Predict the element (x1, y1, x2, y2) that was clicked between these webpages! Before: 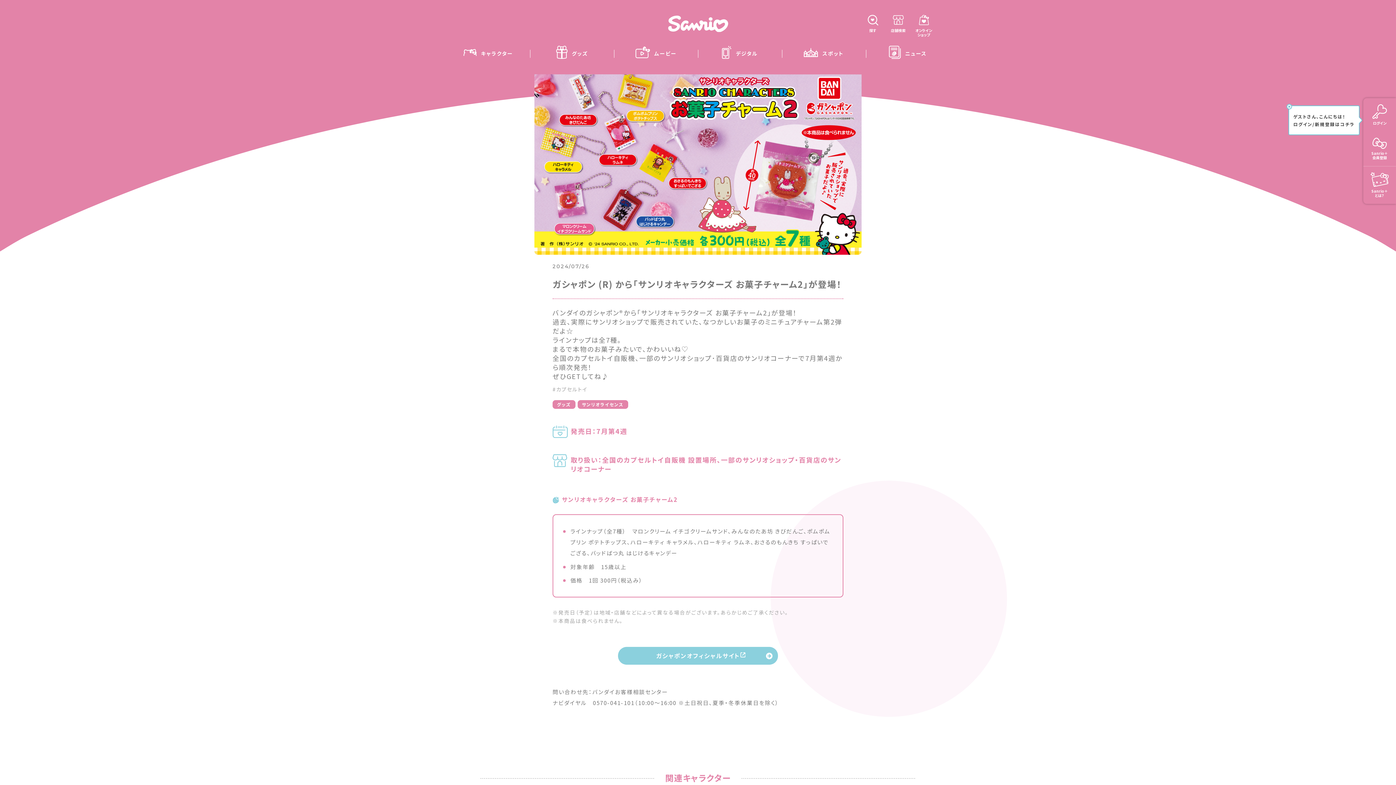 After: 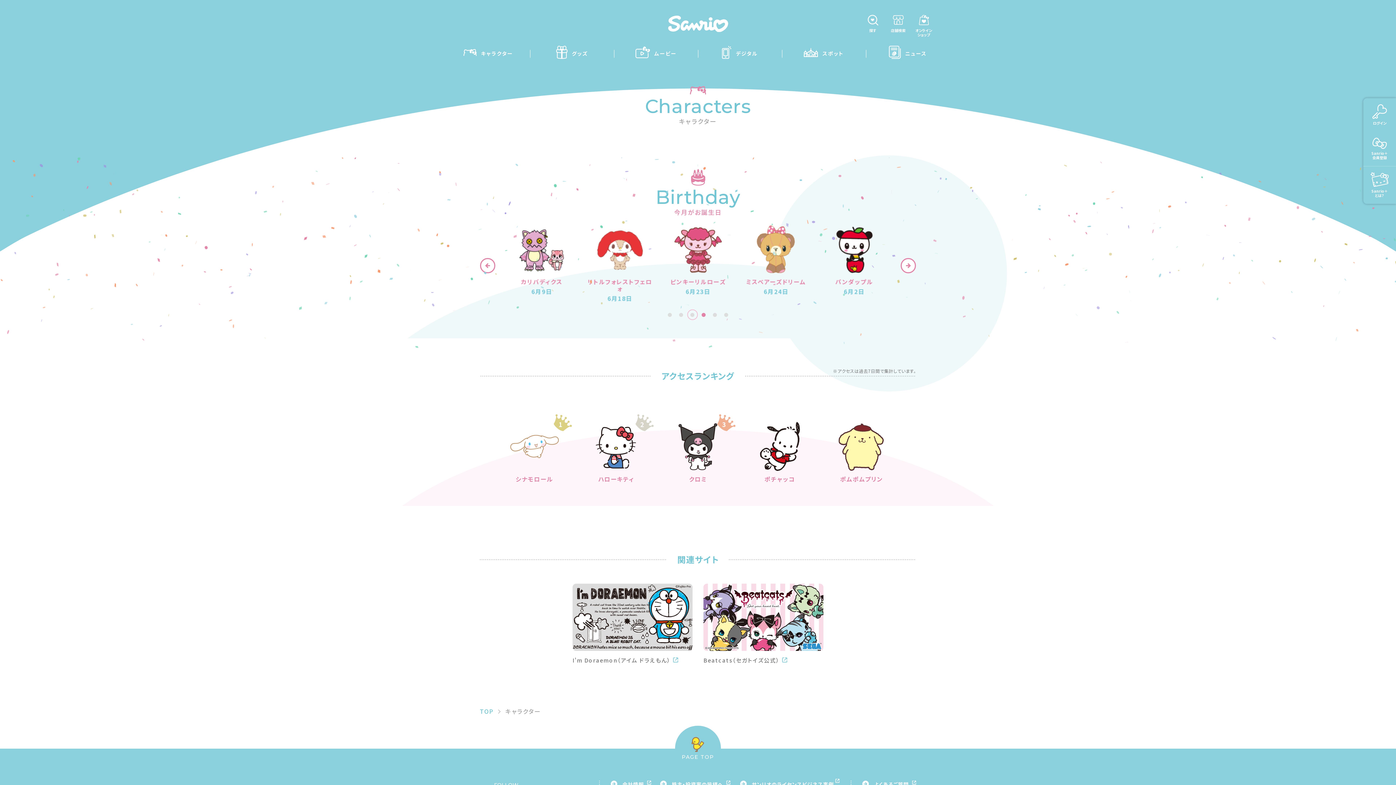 Action: bbox: (446, 41, 530, 66) label: キャラクター